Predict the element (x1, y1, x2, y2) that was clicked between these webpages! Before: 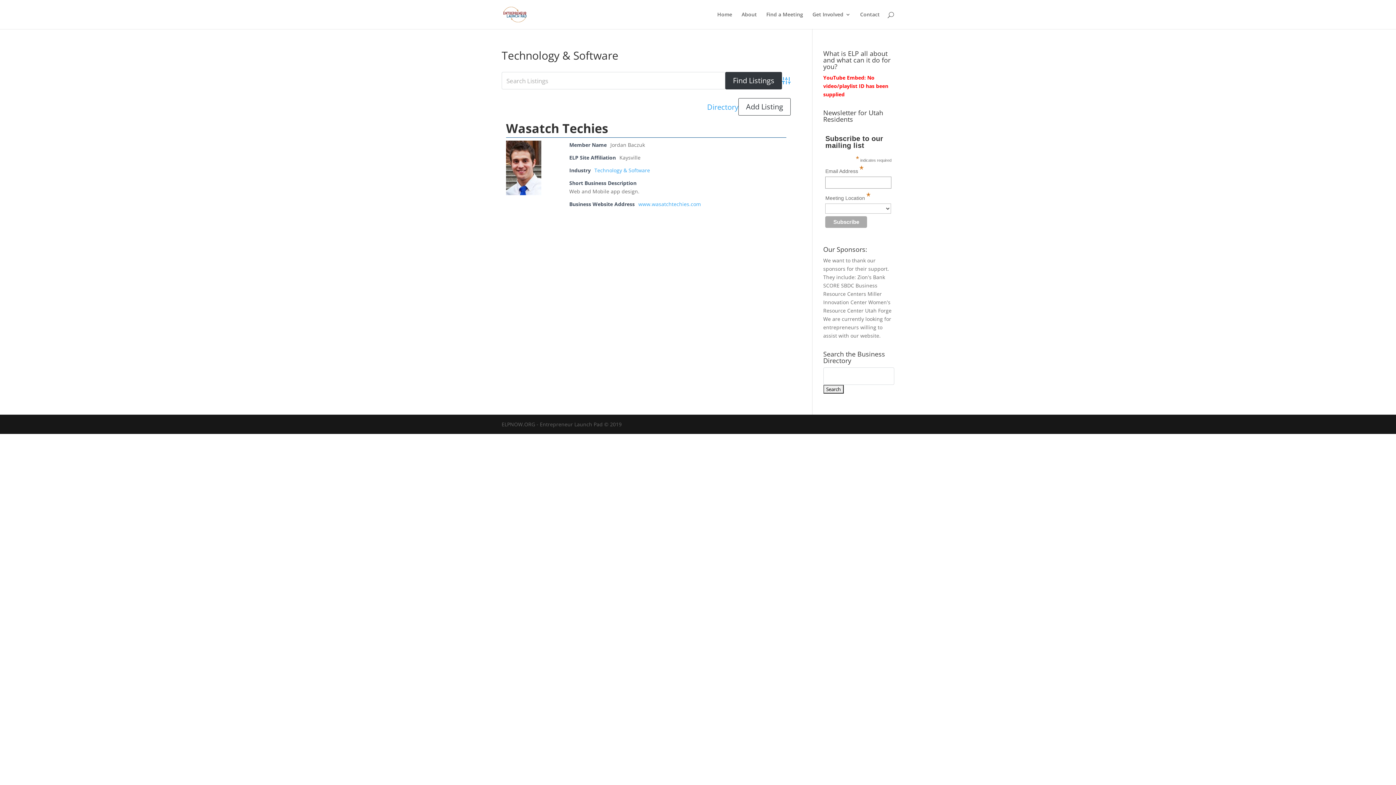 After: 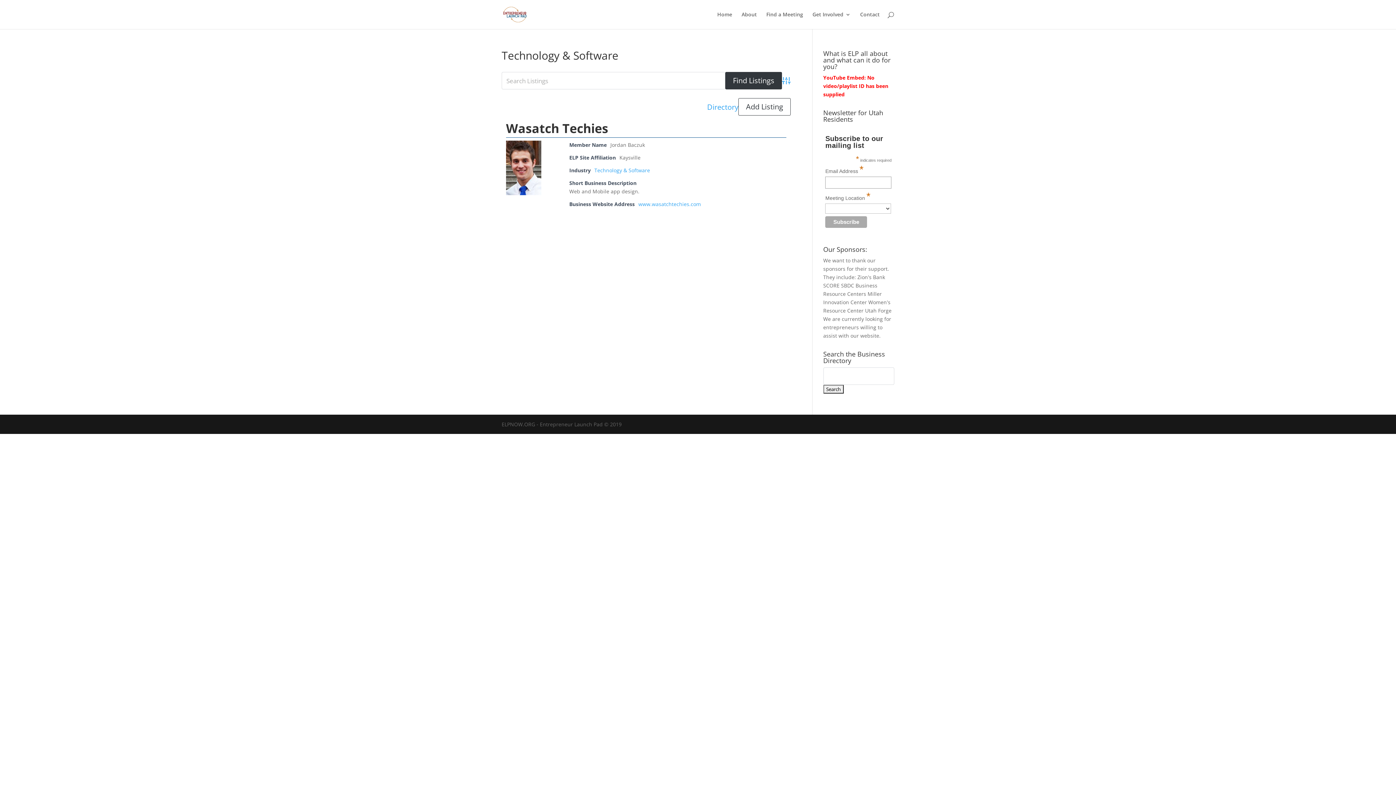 Action: bbox: (638, 200, 701, 207) label: www.wasatchtechies.com